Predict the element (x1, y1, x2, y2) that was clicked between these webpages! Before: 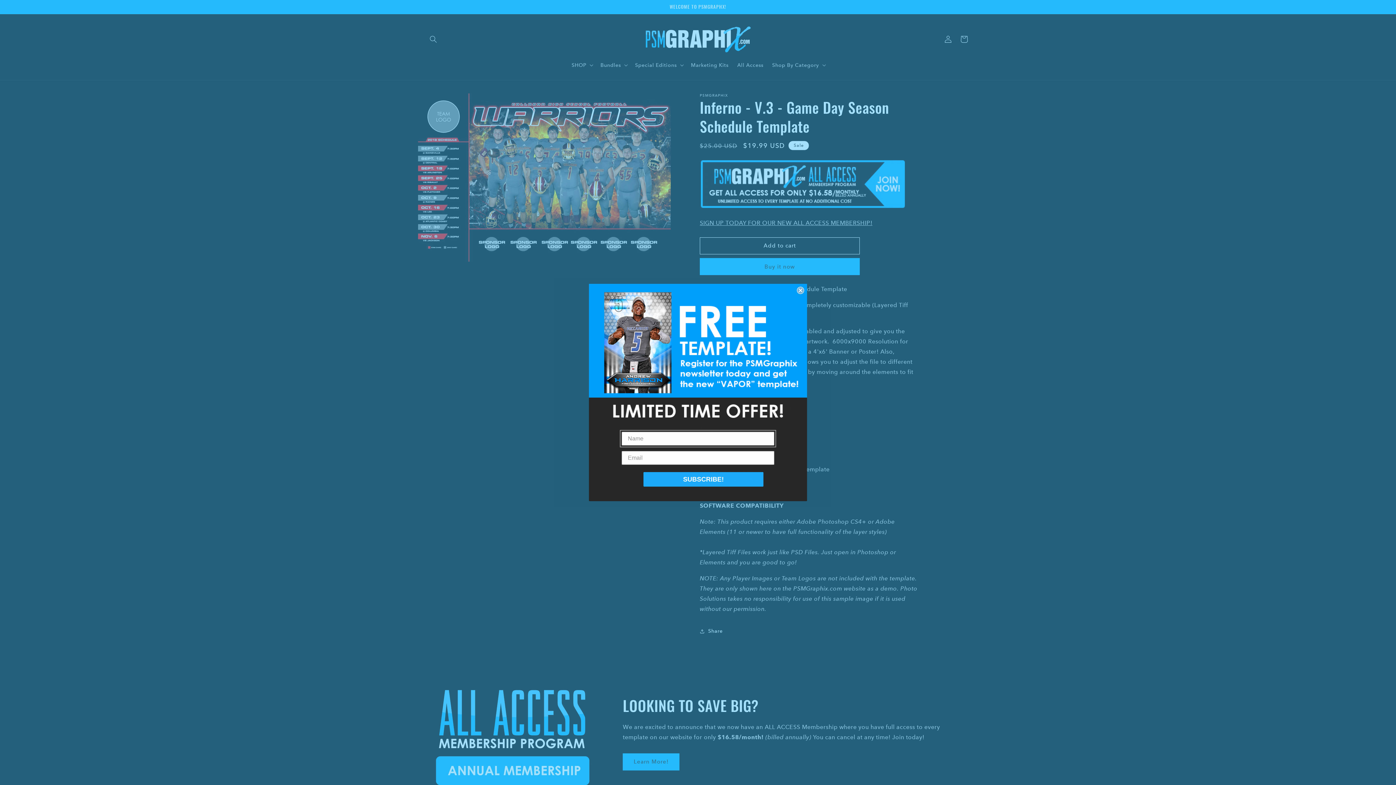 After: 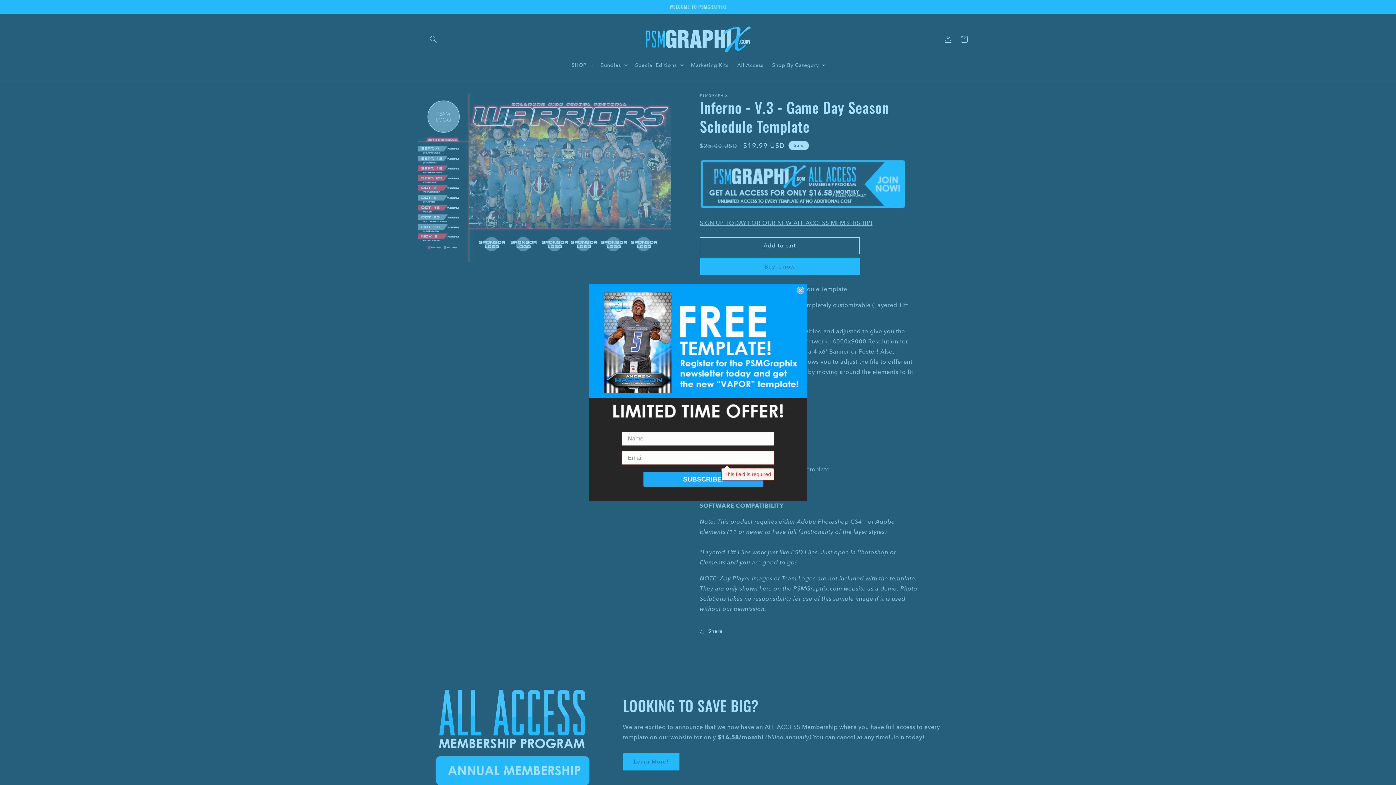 Action: label: SUBSCRIBE! bbox: (643, 472, 763, 487)